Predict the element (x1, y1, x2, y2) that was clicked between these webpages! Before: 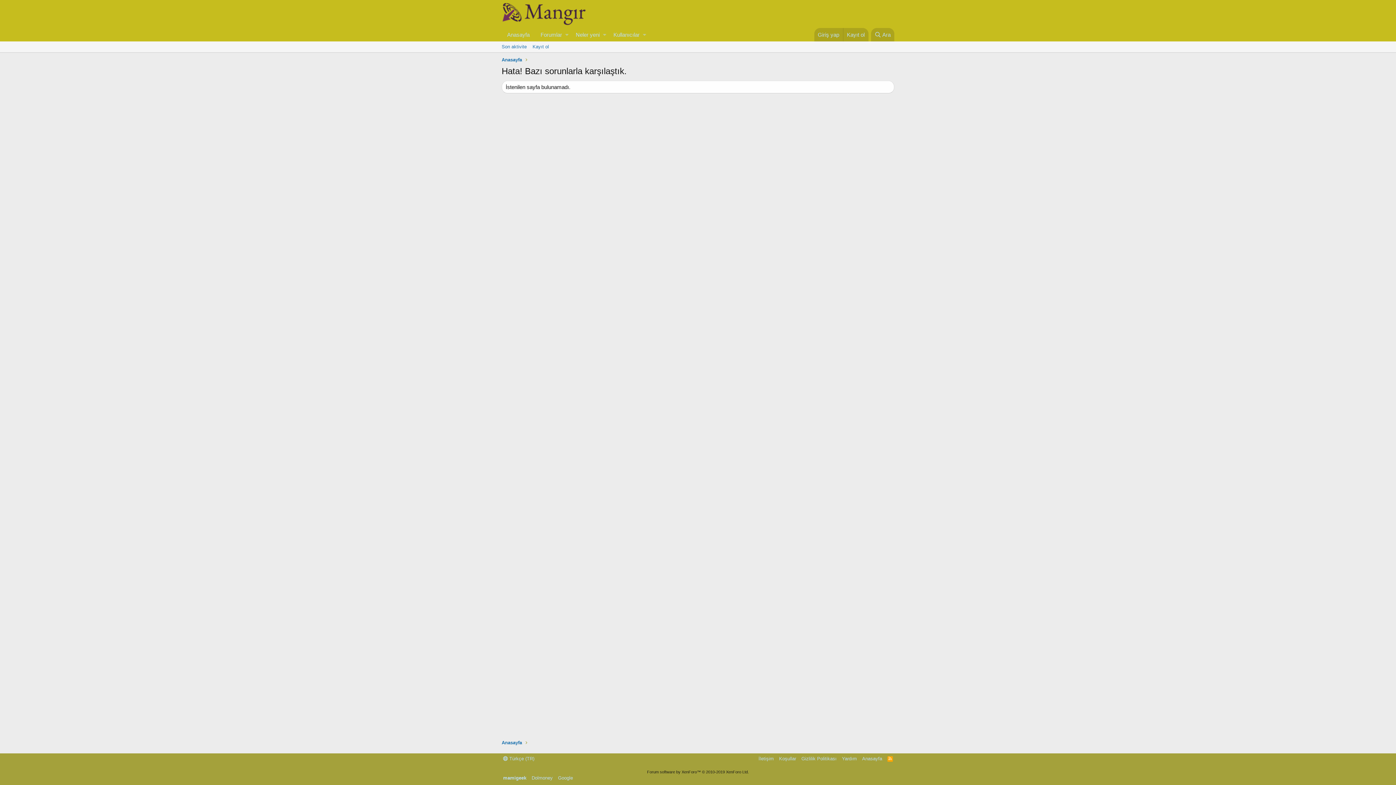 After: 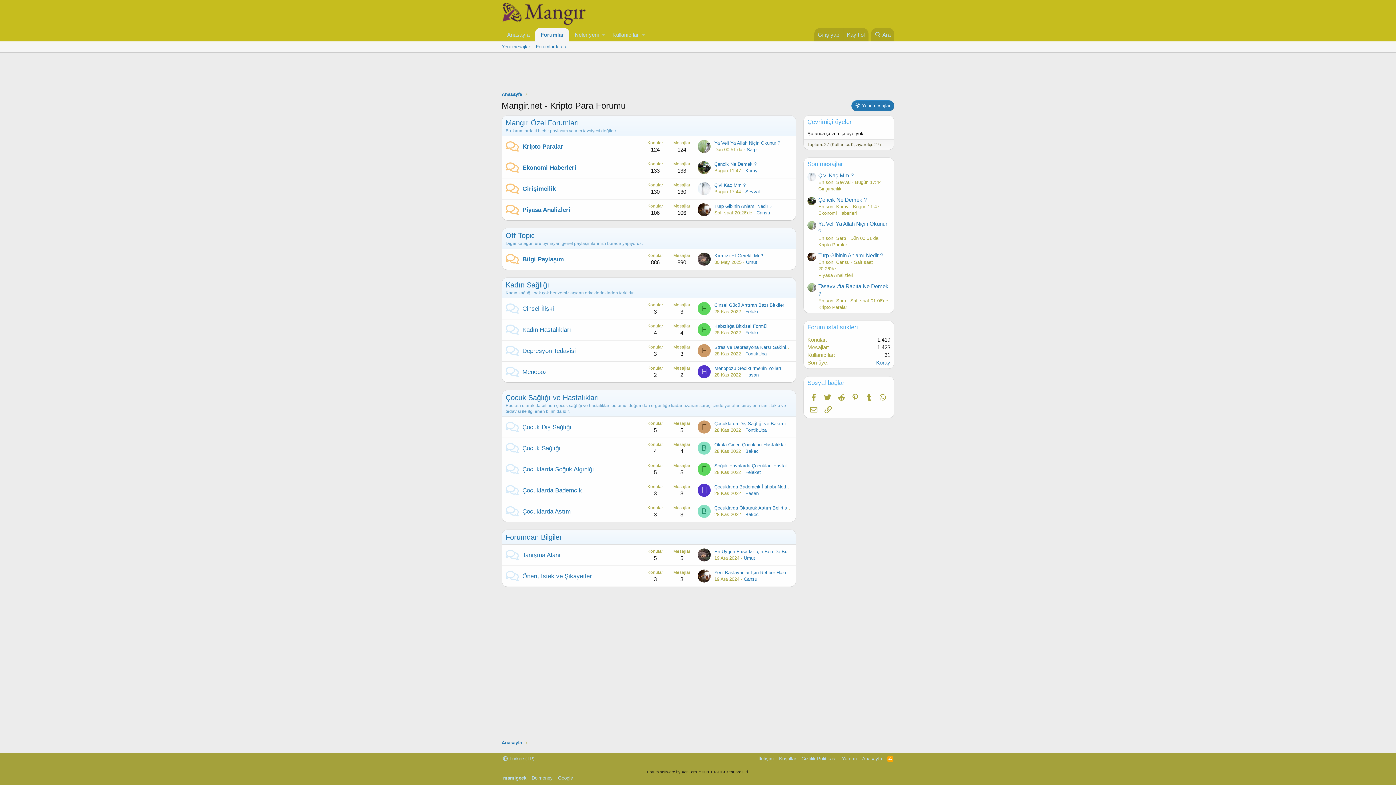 Action: bbox: (860, 755, 883, 762) label: Anasayfa